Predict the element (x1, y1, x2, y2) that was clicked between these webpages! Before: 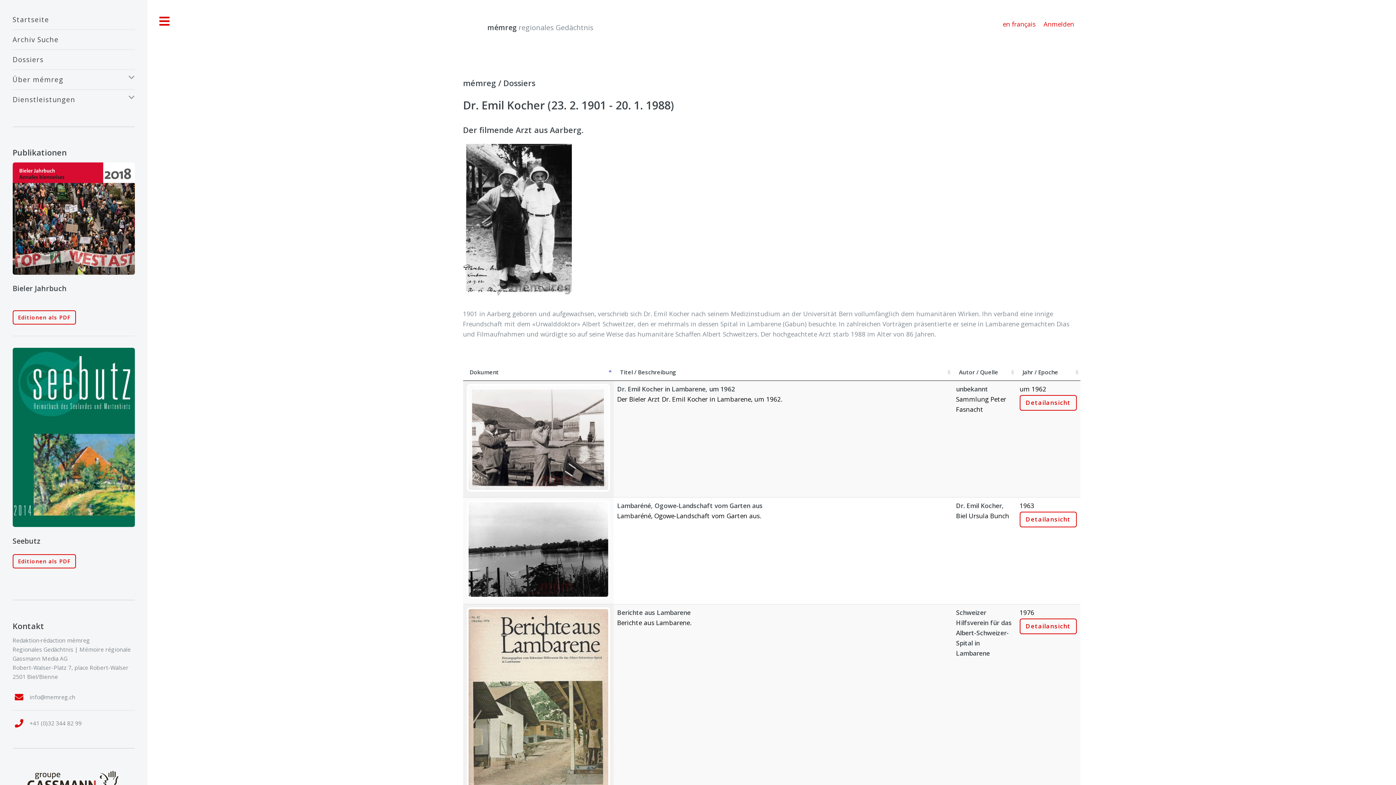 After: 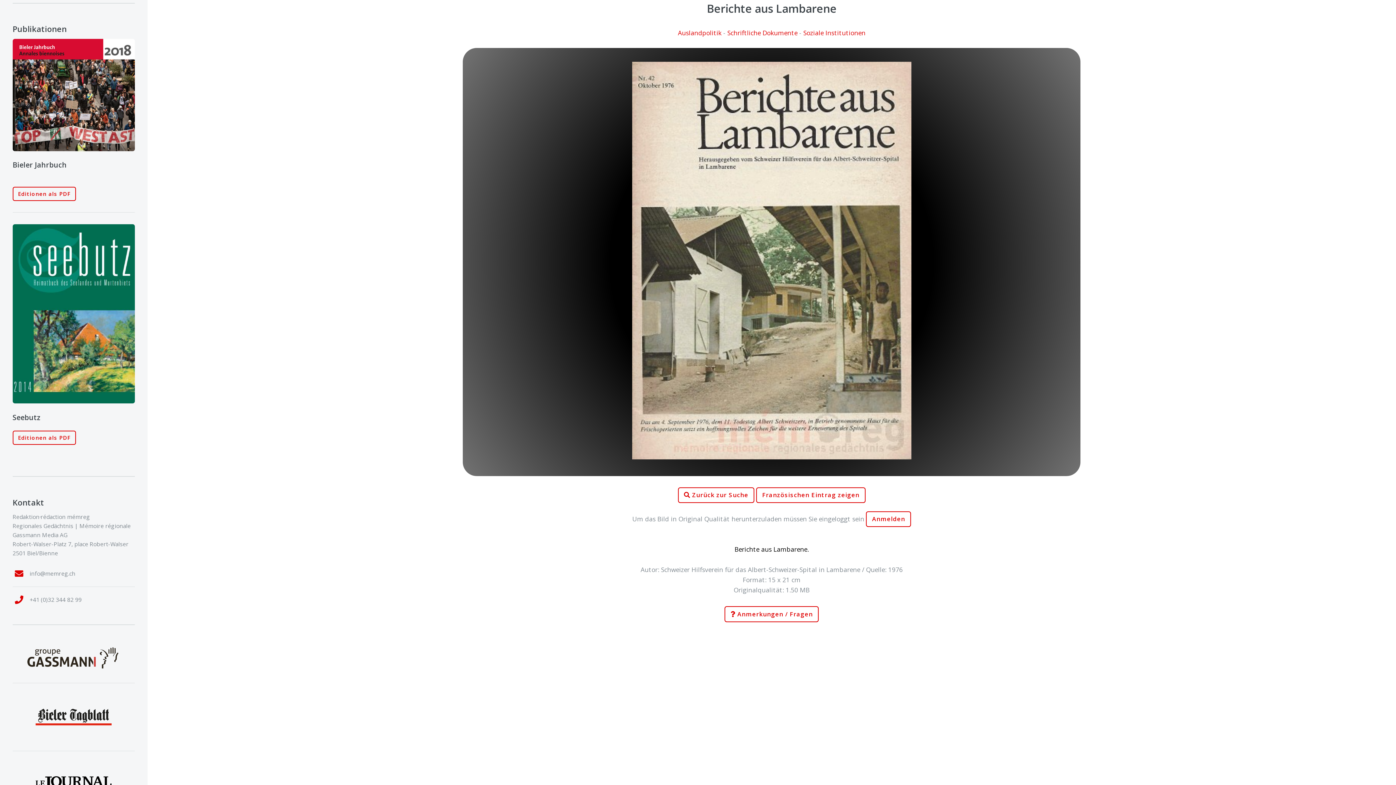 Action: label: Detailansicht bbox: (1019, 618, 1077, 634)